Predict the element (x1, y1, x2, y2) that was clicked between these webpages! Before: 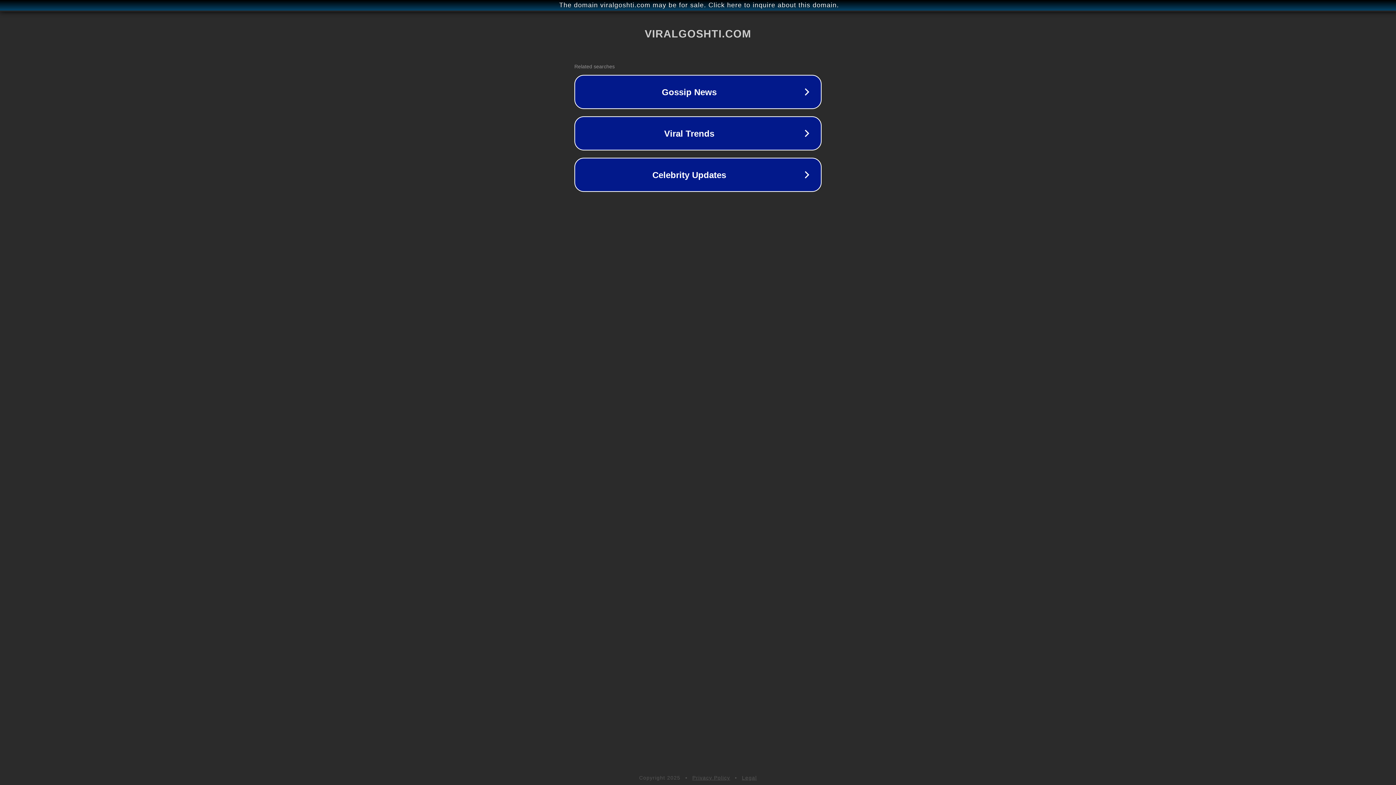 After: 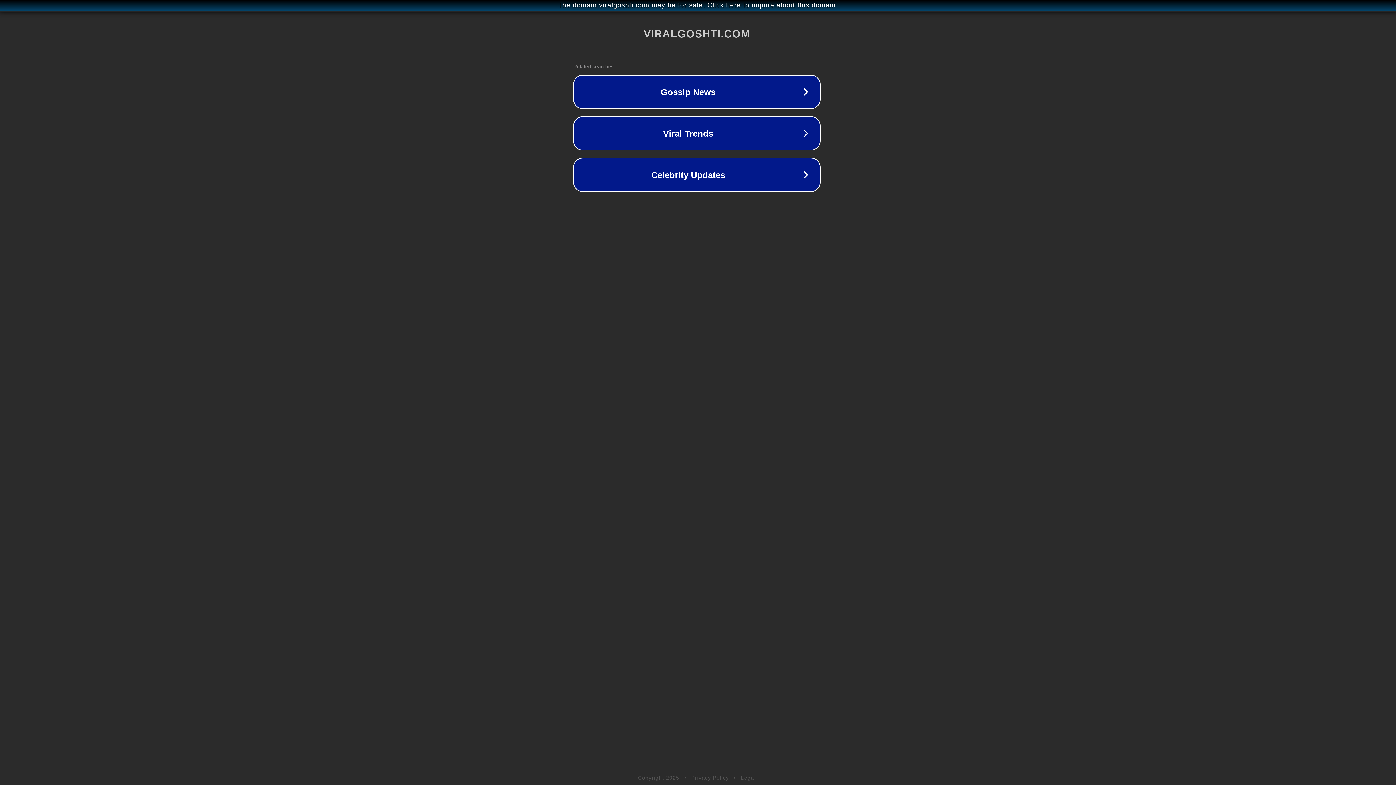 Action: label: The domain viralgoshti.com may be for sale. Click here to inquire about this domain. bbox: (1, 1, 1397, 9)